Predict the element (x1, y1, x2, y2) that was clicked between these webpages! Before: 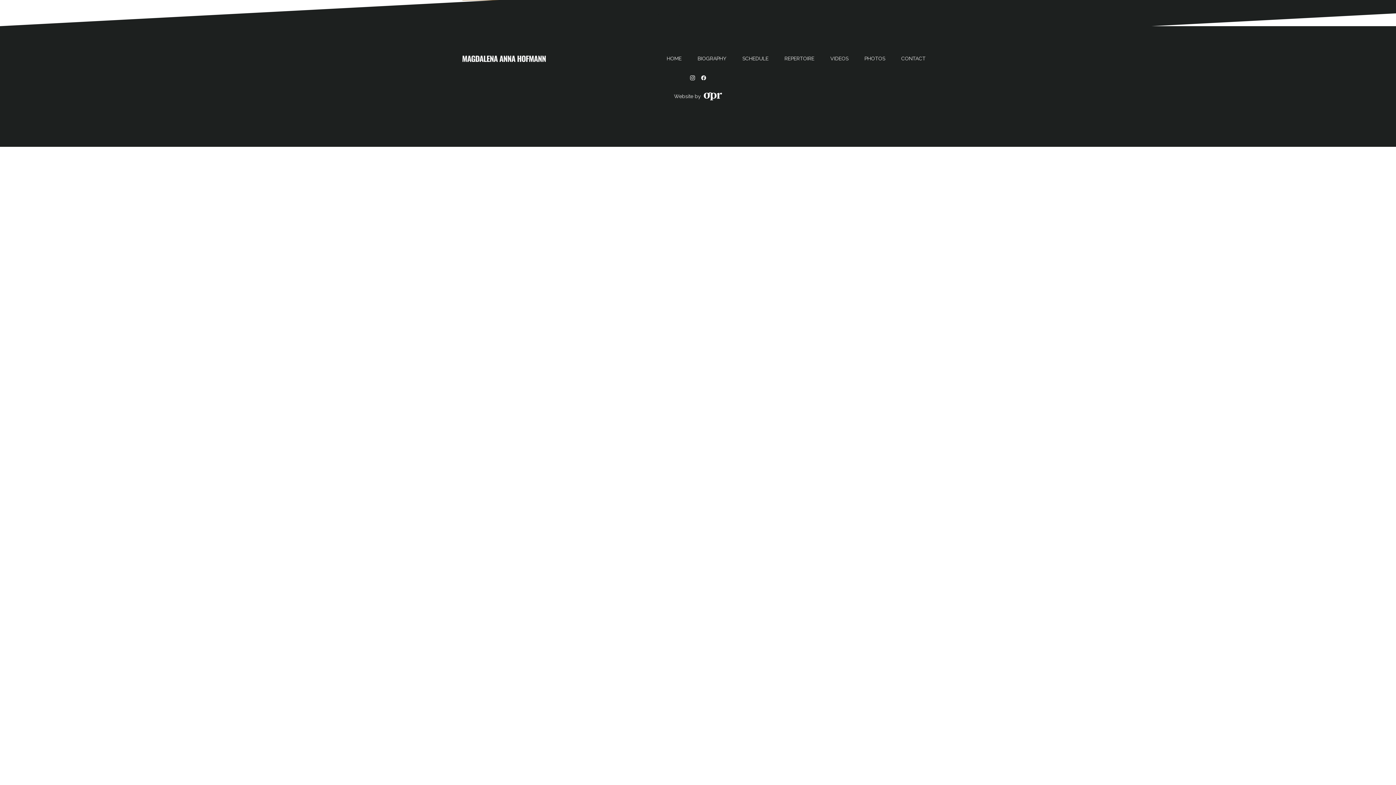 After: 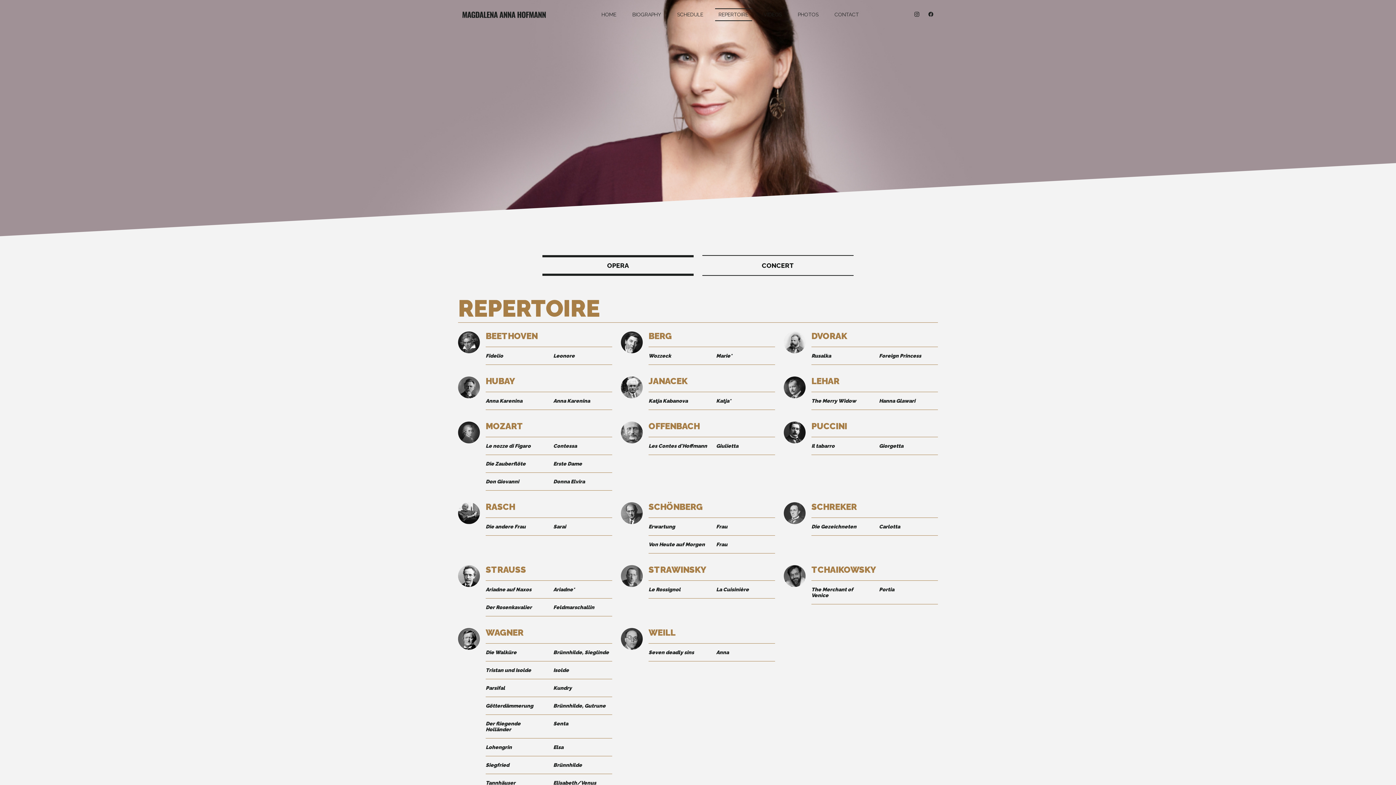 Action: bbox: (780, 52, 818, 65) label: REPERTOIRE